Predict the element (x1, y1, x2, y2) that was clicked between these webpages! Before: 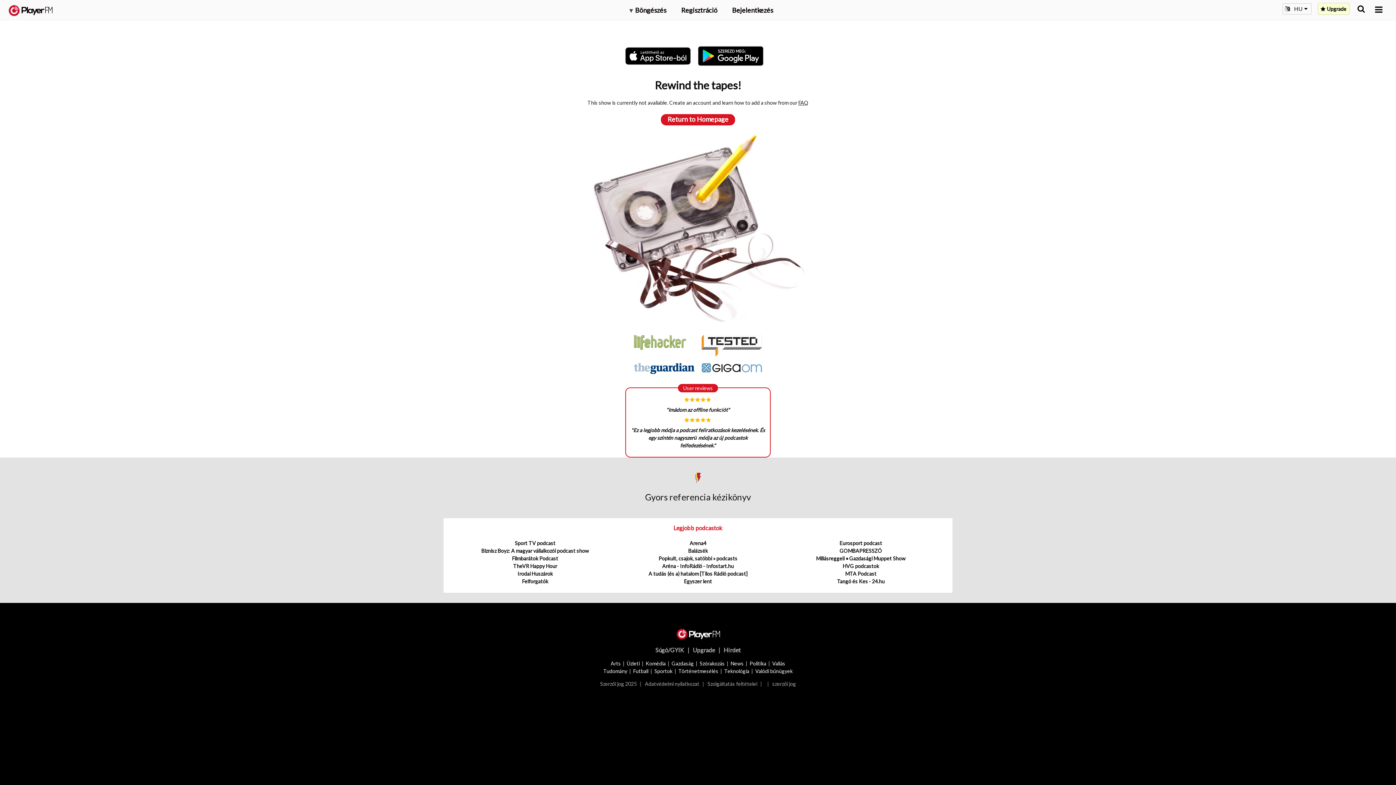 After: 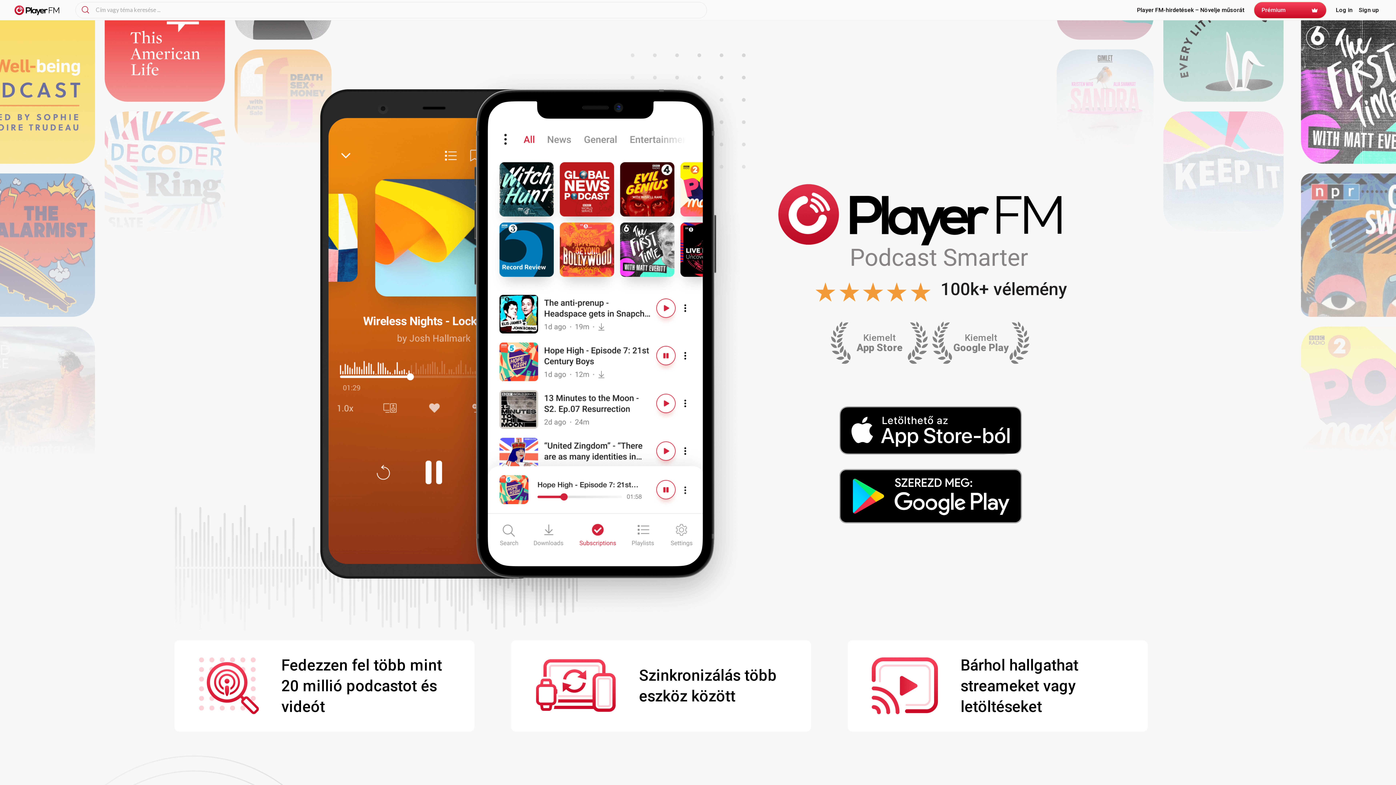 Action: bbox: (661, 114, 735, 125) label: Return to Homepage